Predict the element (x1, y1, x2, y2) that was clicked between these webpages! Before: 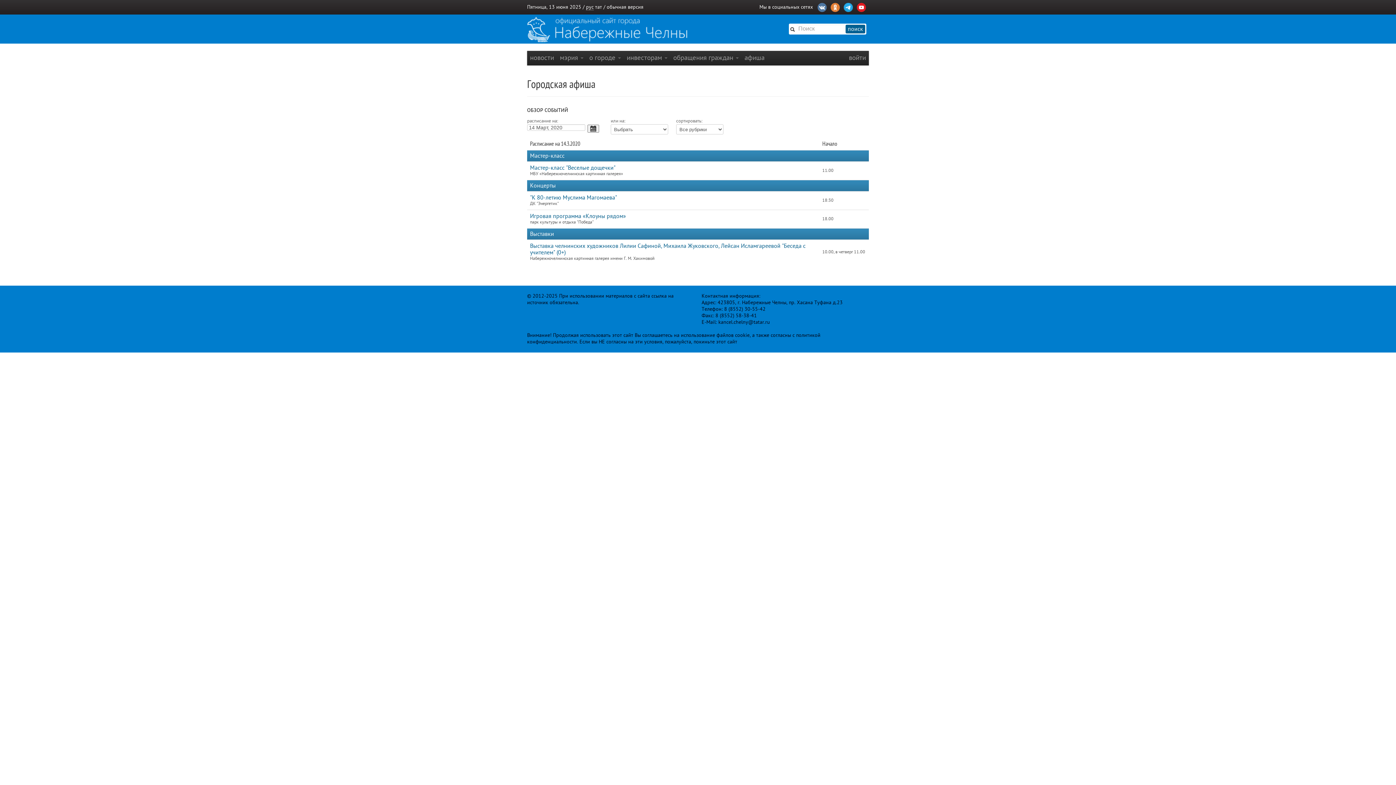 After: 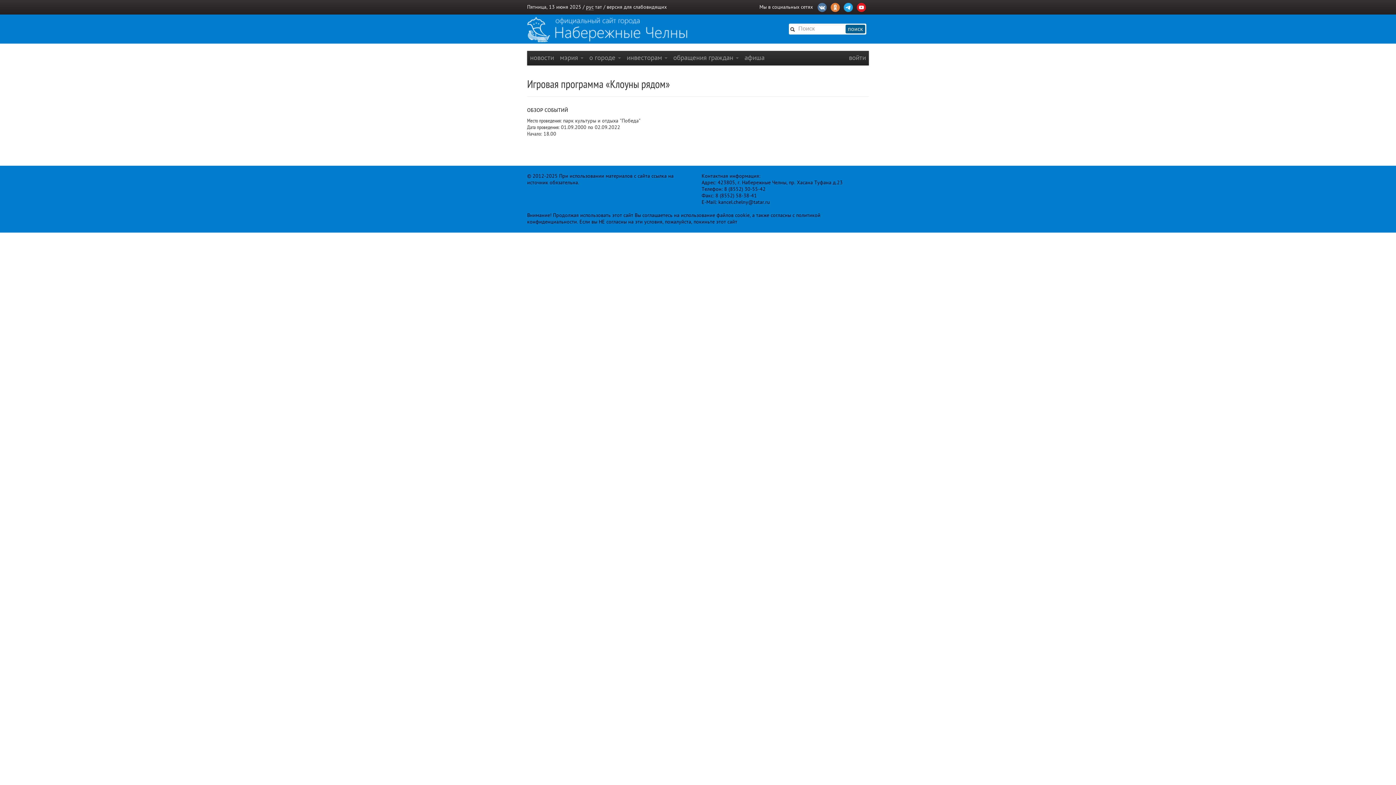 Action: label: Игровая программа «Клоуны рядом» bbox: (530, 213, 626, 219)